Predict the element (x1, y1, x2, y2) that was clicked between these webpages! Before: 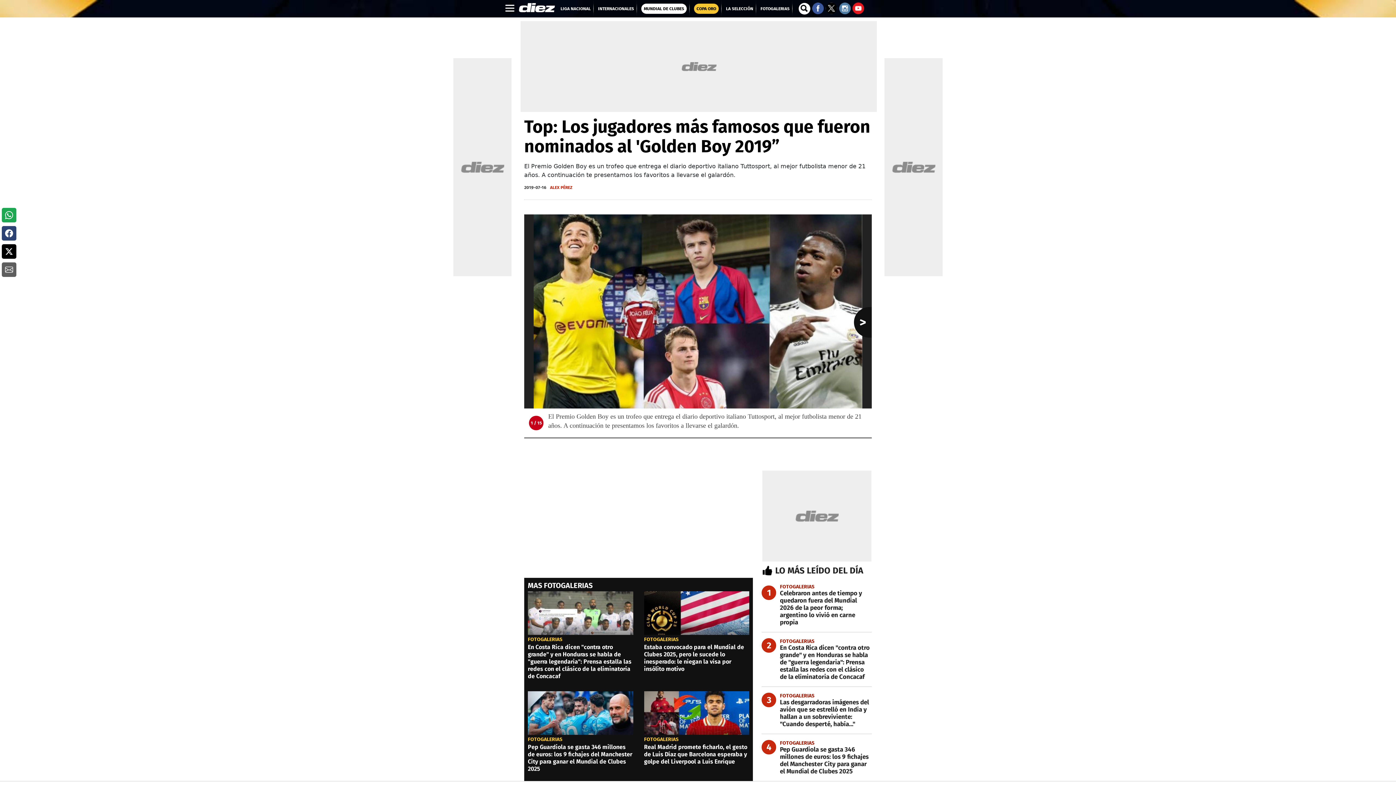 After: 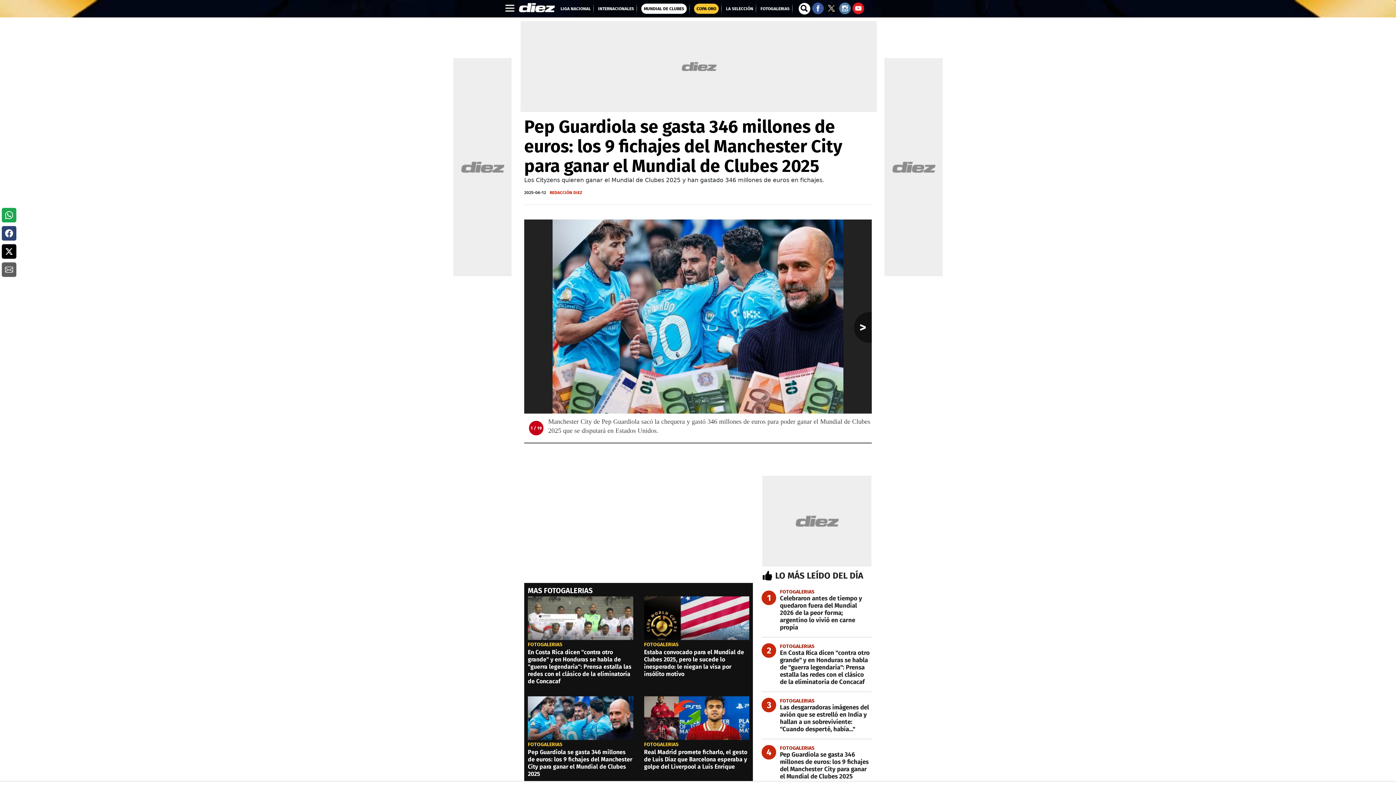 Action: bbox: (761, 746, 871, 775) label: Pep Guardiola se gasta 346 millones de euros: los 9 fichajes del Manchester City para ganar el Mundial de Clubes 2025